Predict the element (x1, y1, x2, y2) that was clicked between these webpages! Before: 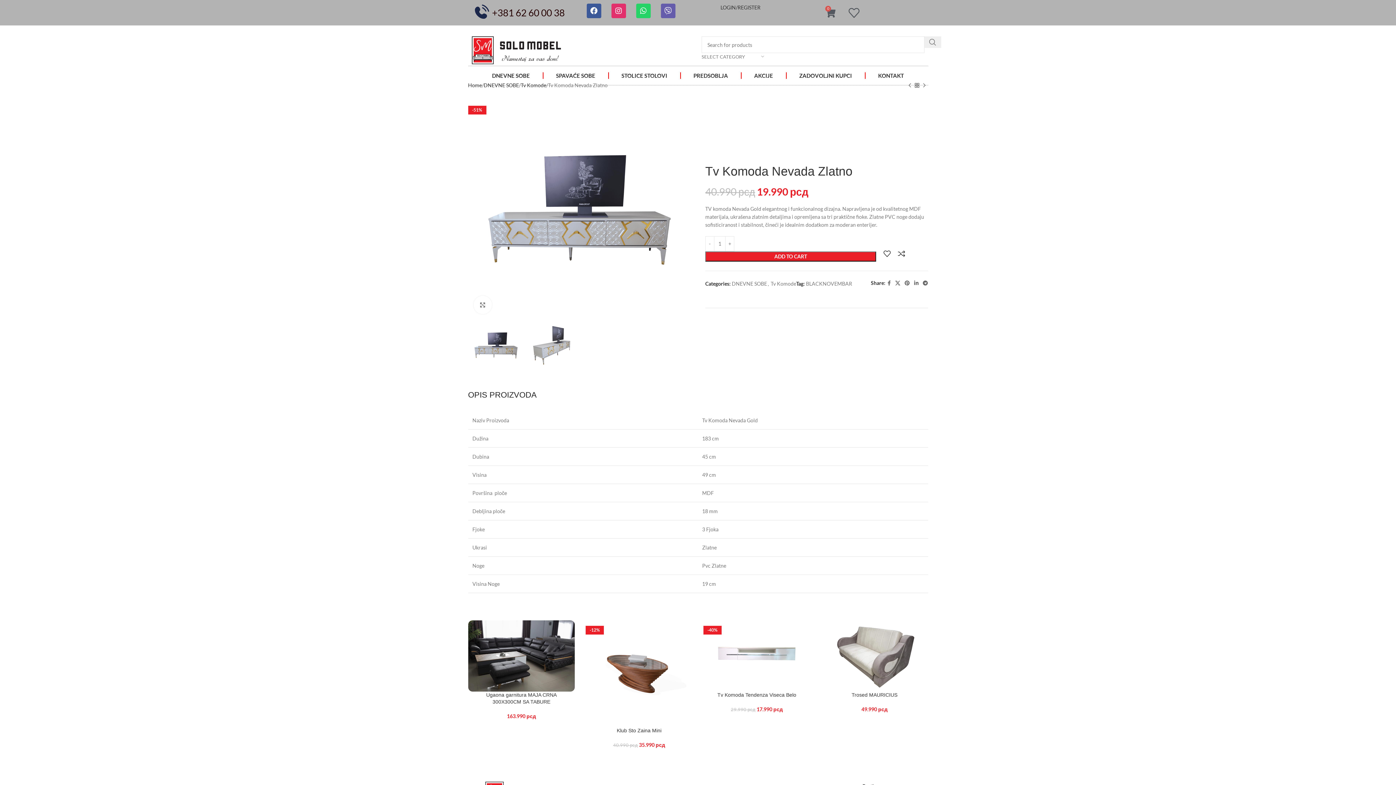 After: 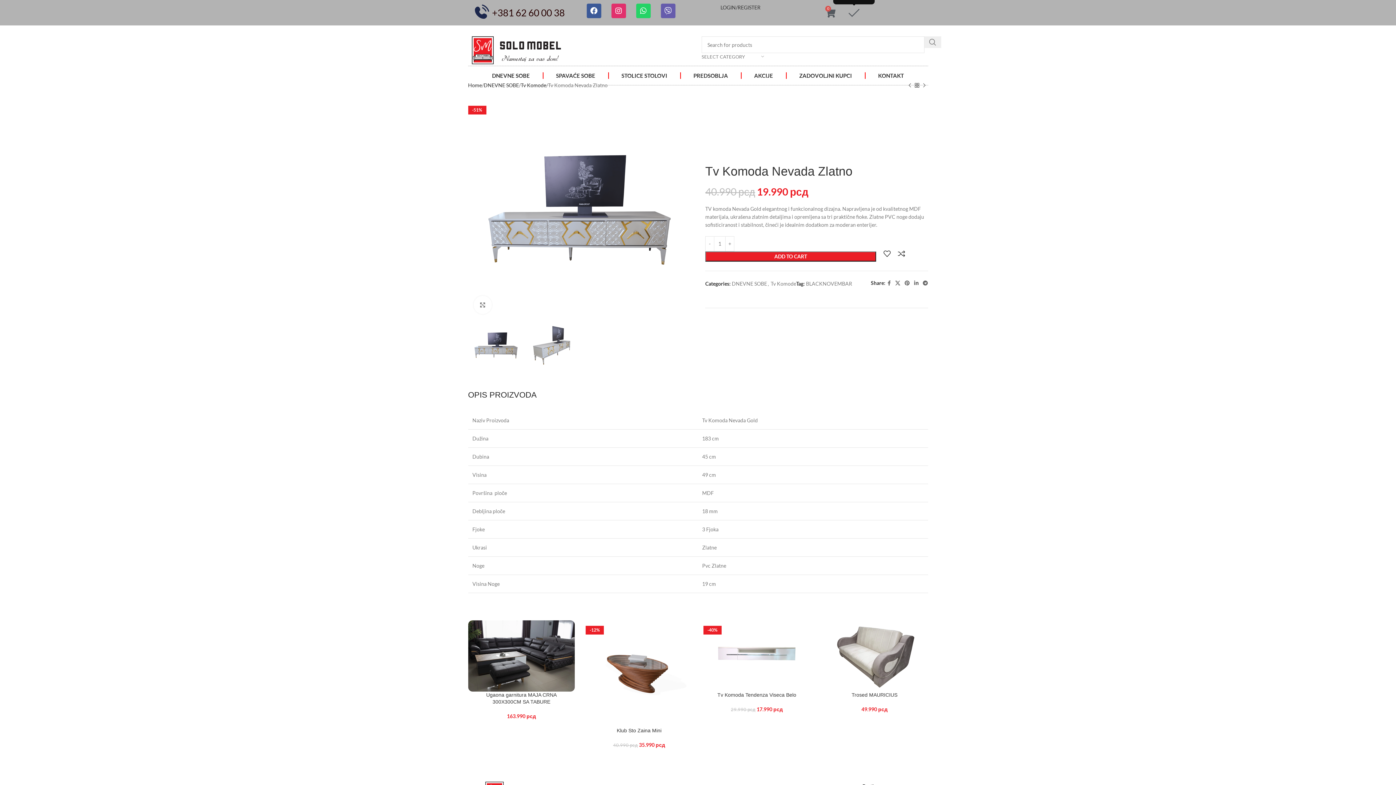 Action: label: Add to wishlist bbox: (848, 7, 859, 18)